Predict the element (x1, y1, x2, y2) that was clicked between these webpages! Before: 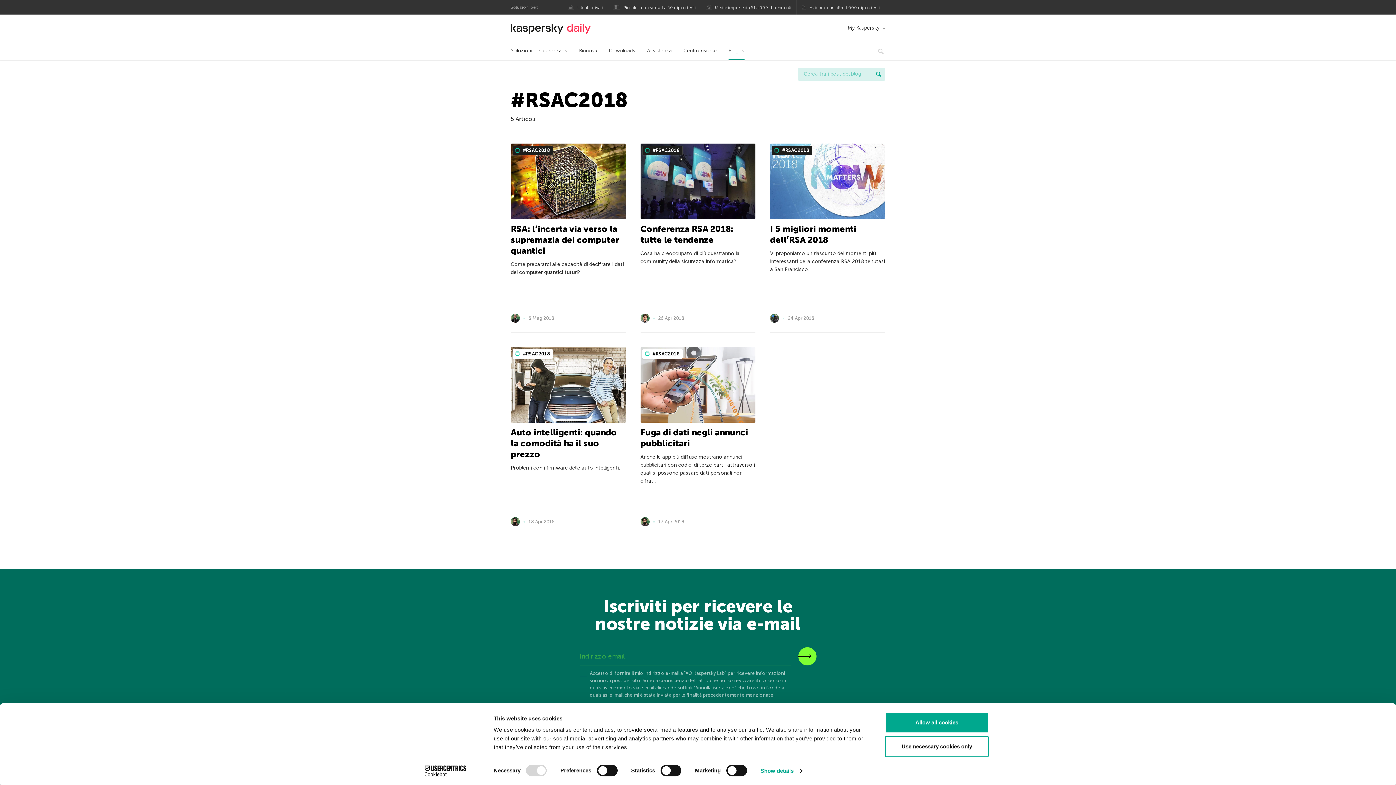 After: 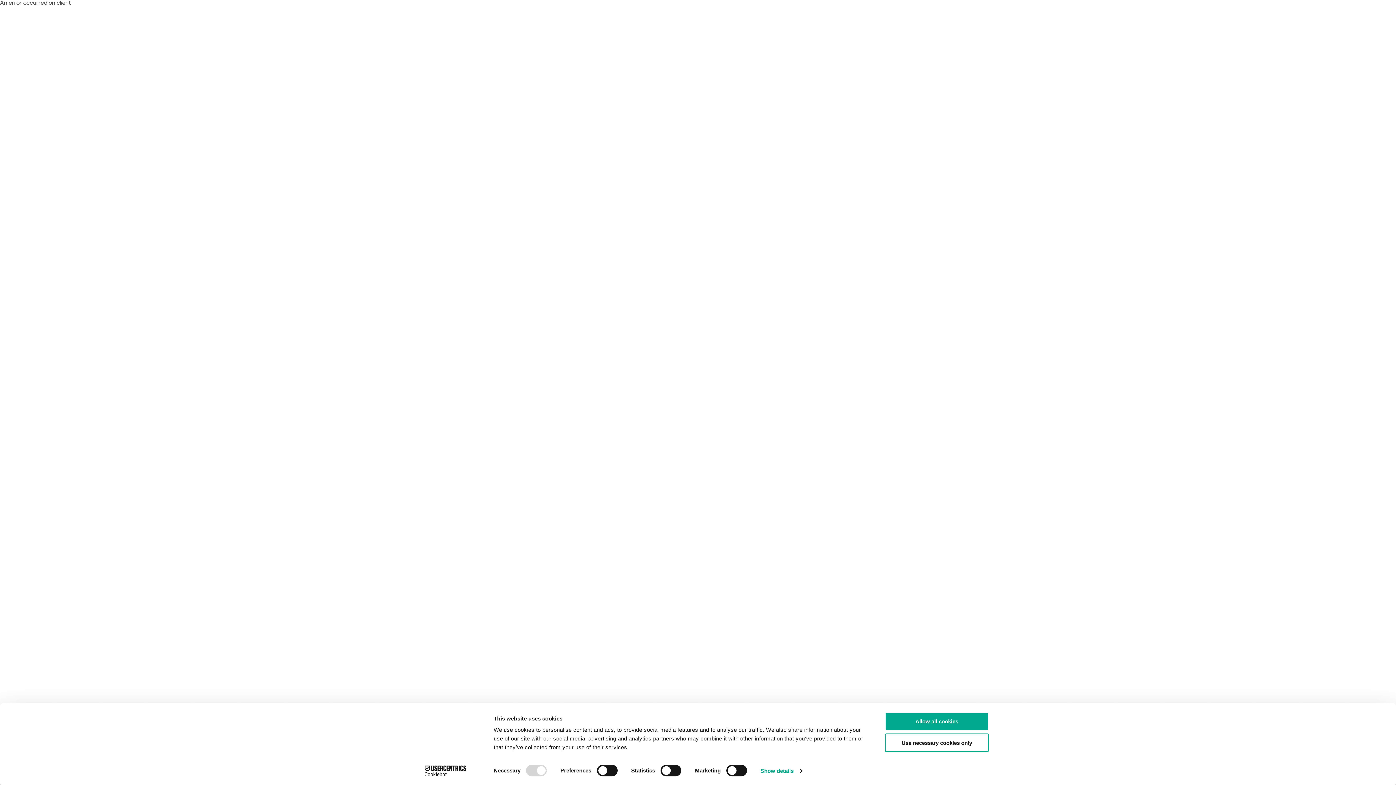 Action: label: Kaspersky Small Office Security bbox: (607, 775, 676, 781)